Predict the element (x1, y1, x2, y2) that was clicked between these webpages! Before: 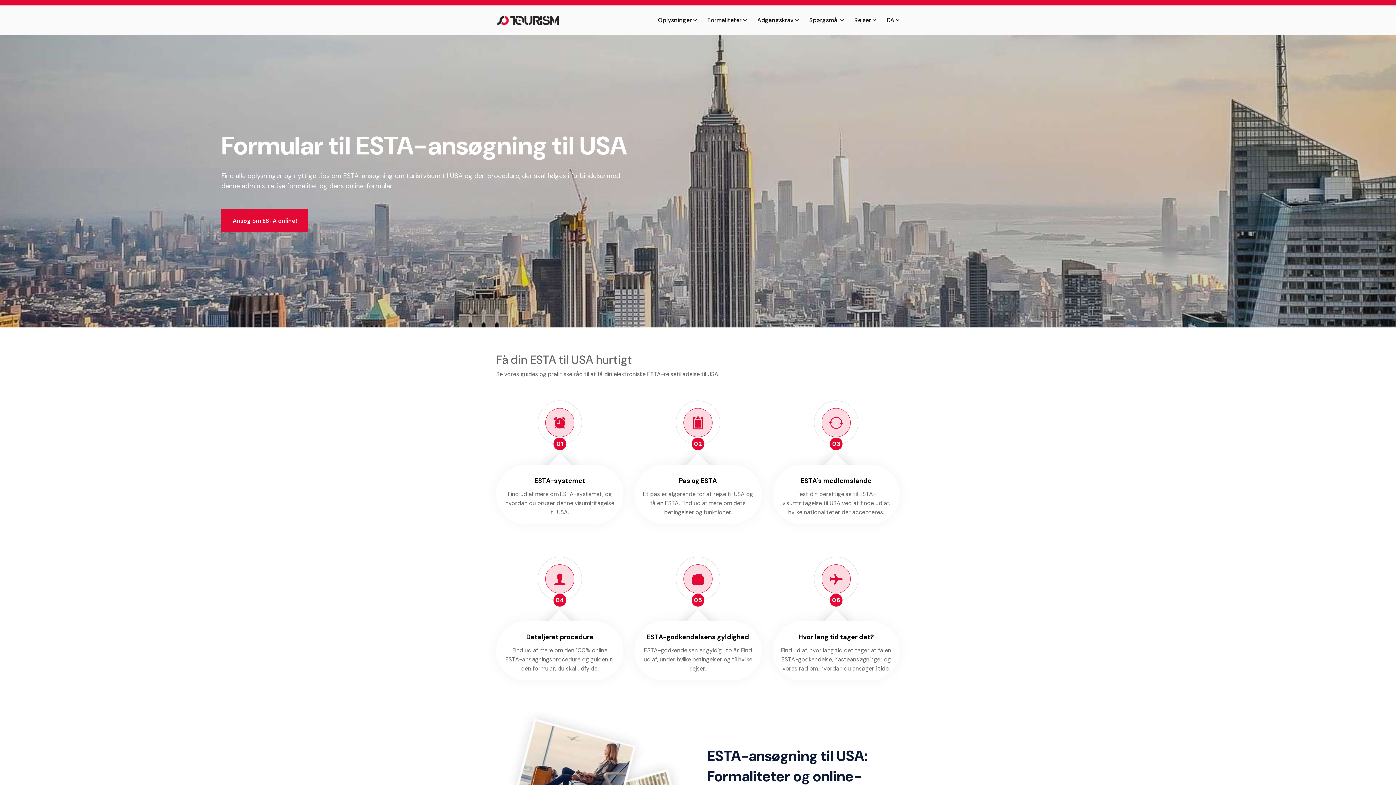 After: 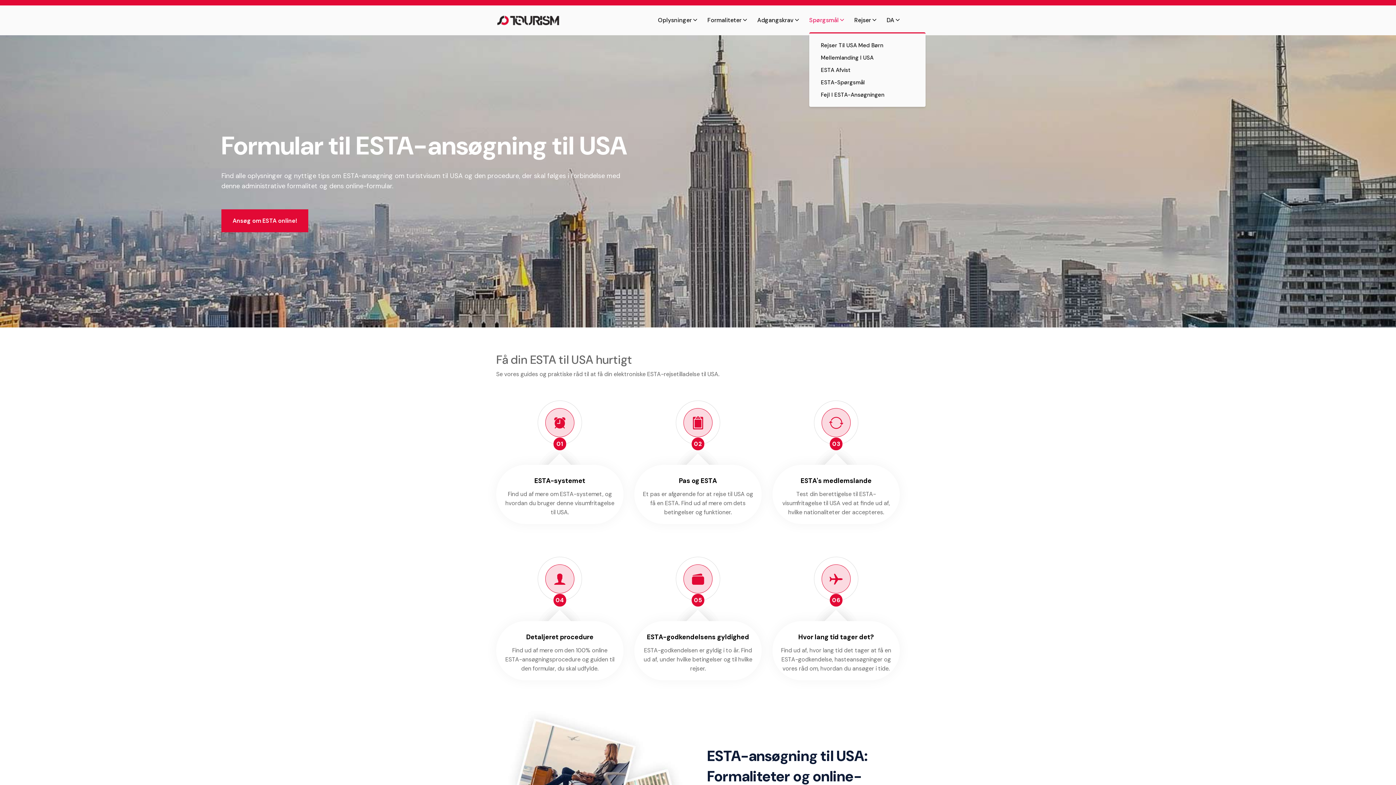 Action: label: Spørgsmål  bbox: (809, 16, 844, 24)